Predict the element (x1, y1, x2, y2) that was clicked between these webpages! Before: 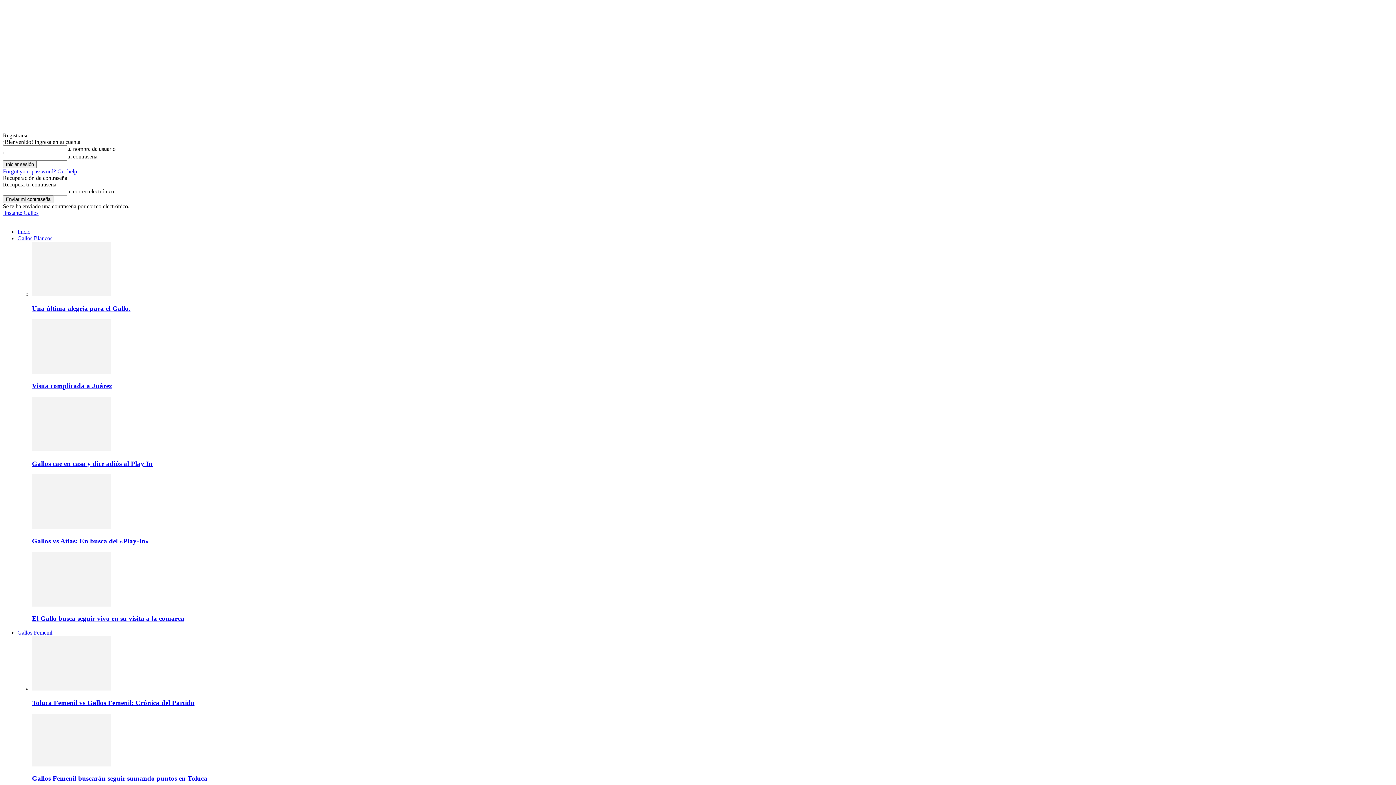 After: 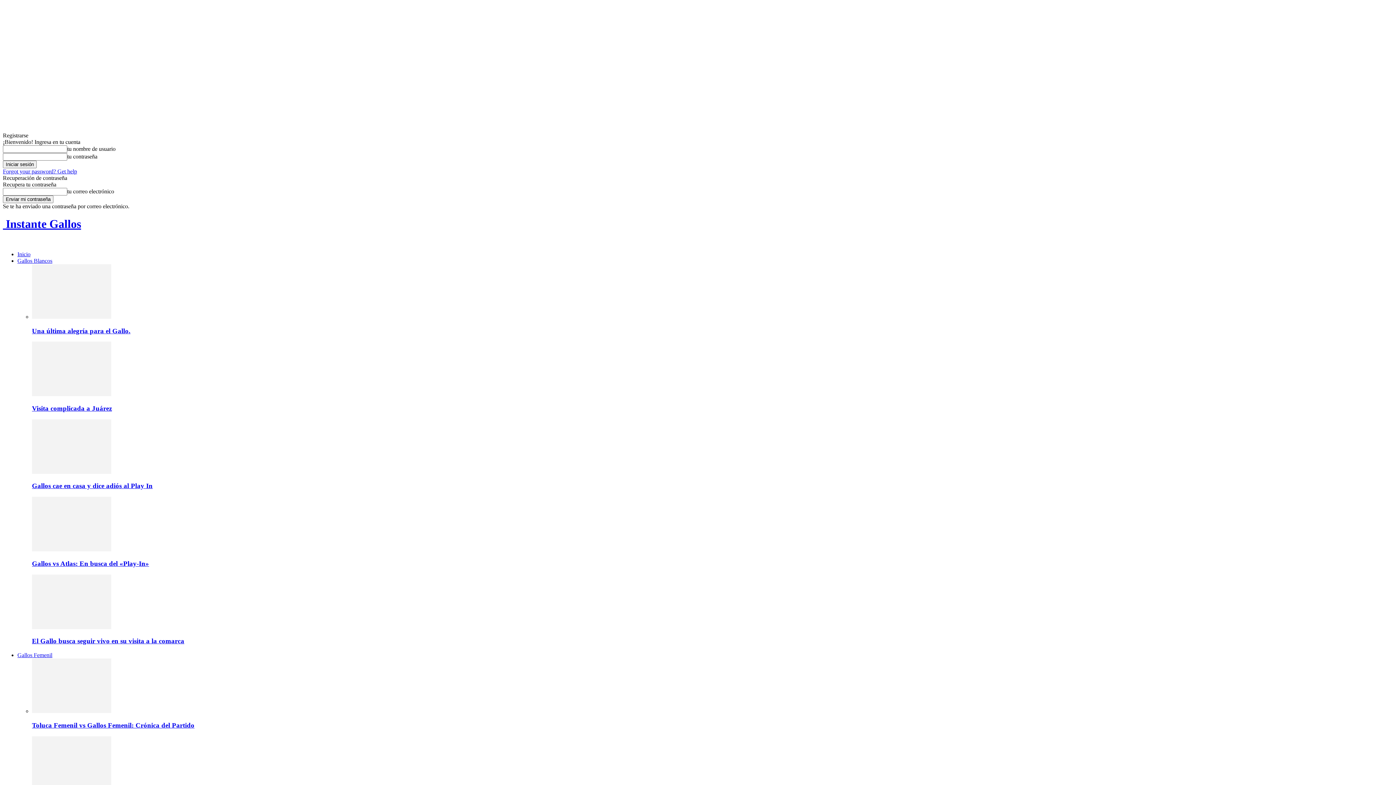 Action: bbox: (2, 209, 38, 216) label:  Instante Gallos